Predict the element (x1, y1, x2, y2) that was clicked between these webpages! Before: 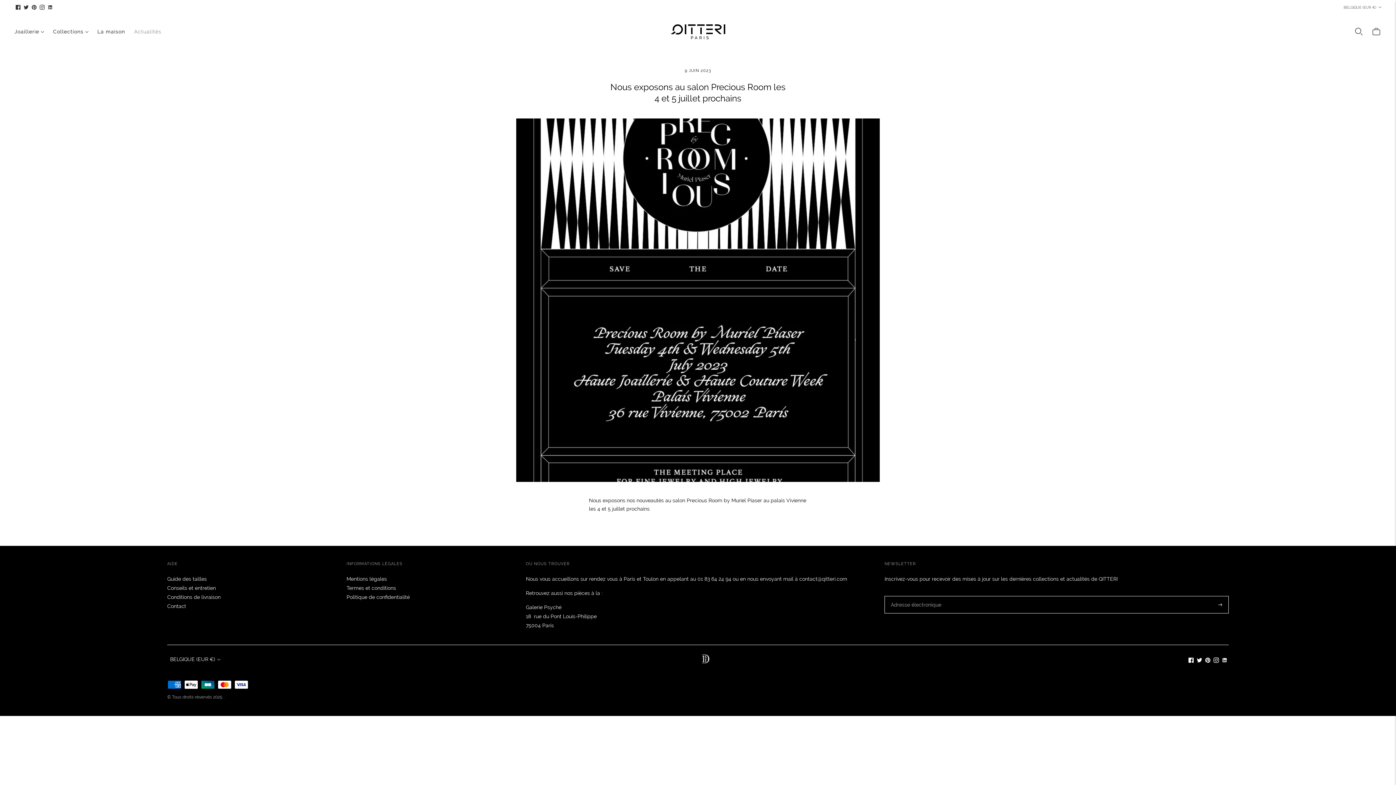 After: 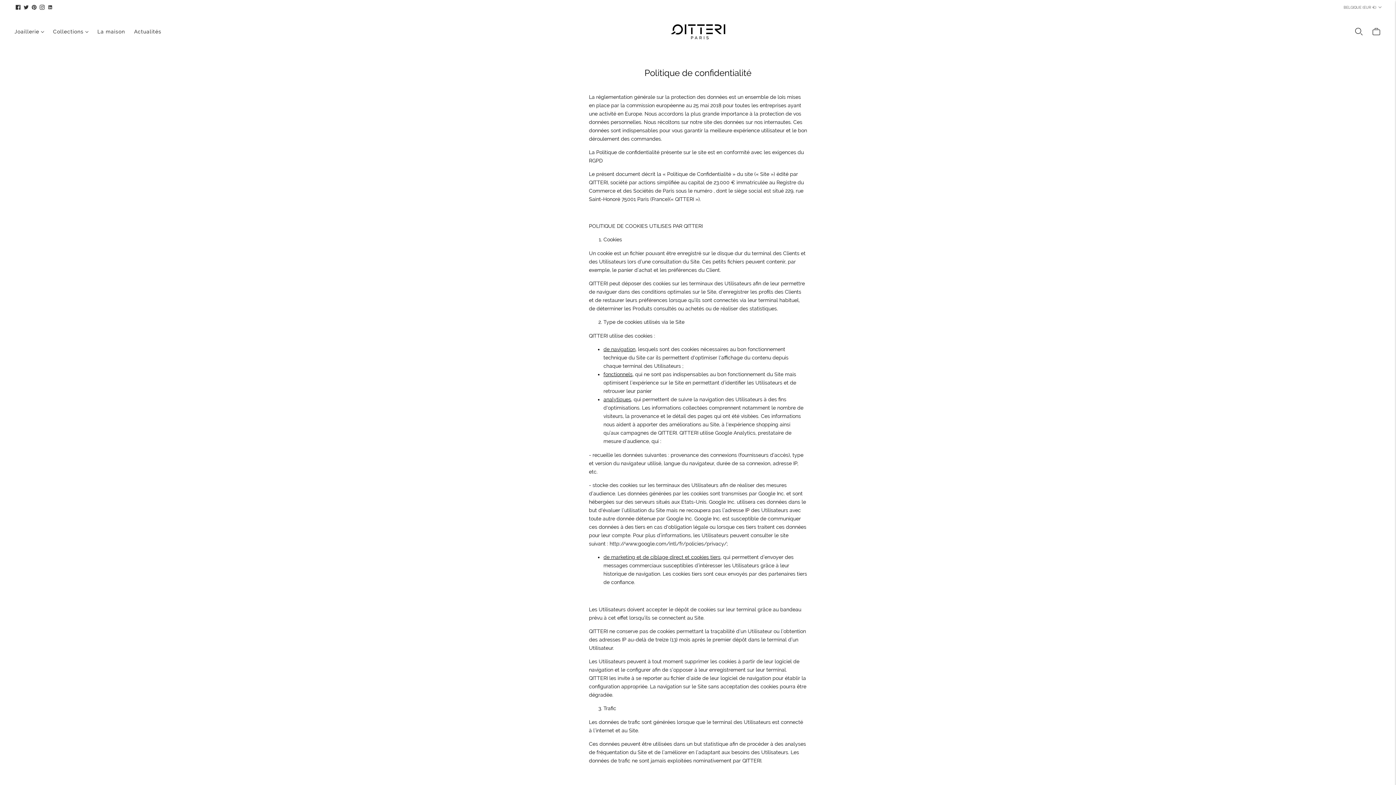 Action: bbox: (346, 594, 409, 600) label: Politique de confidentialité